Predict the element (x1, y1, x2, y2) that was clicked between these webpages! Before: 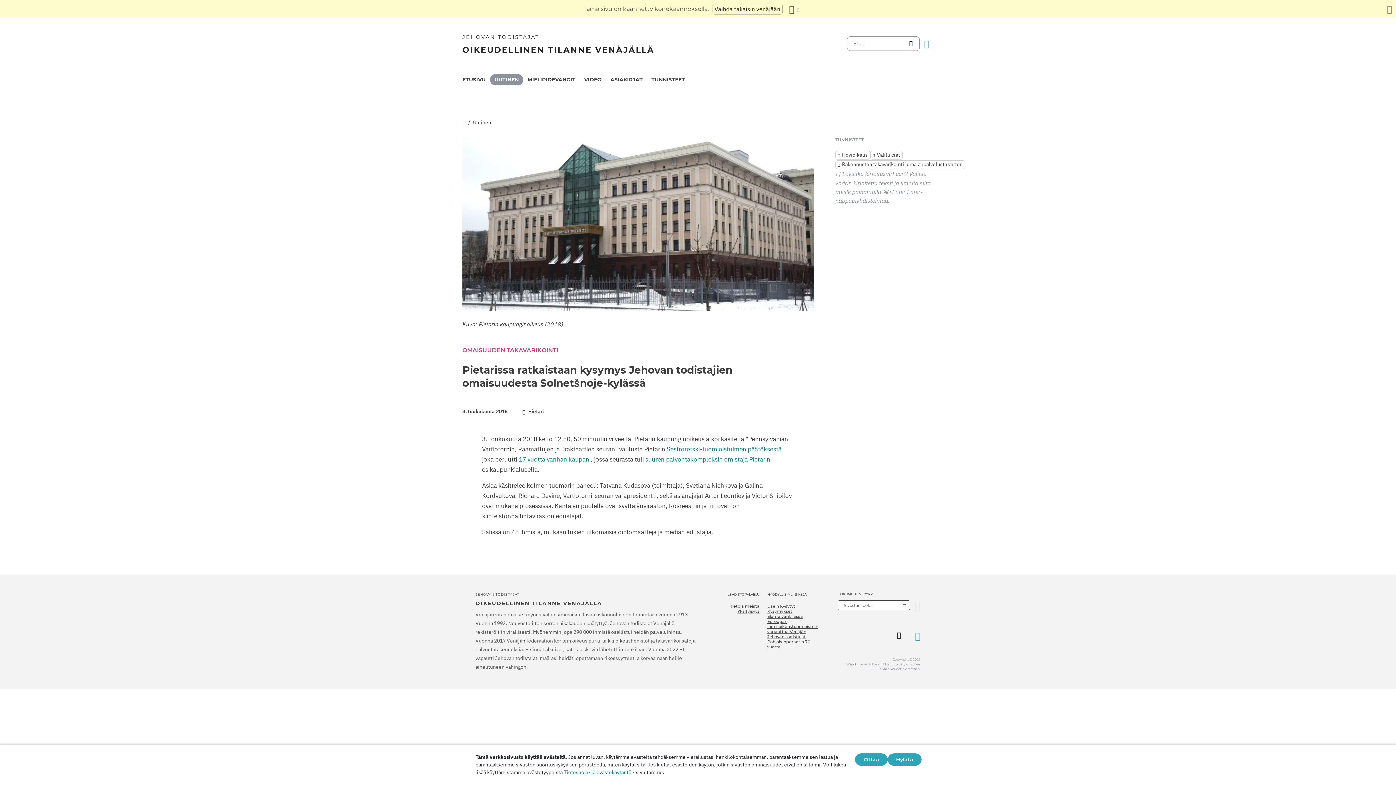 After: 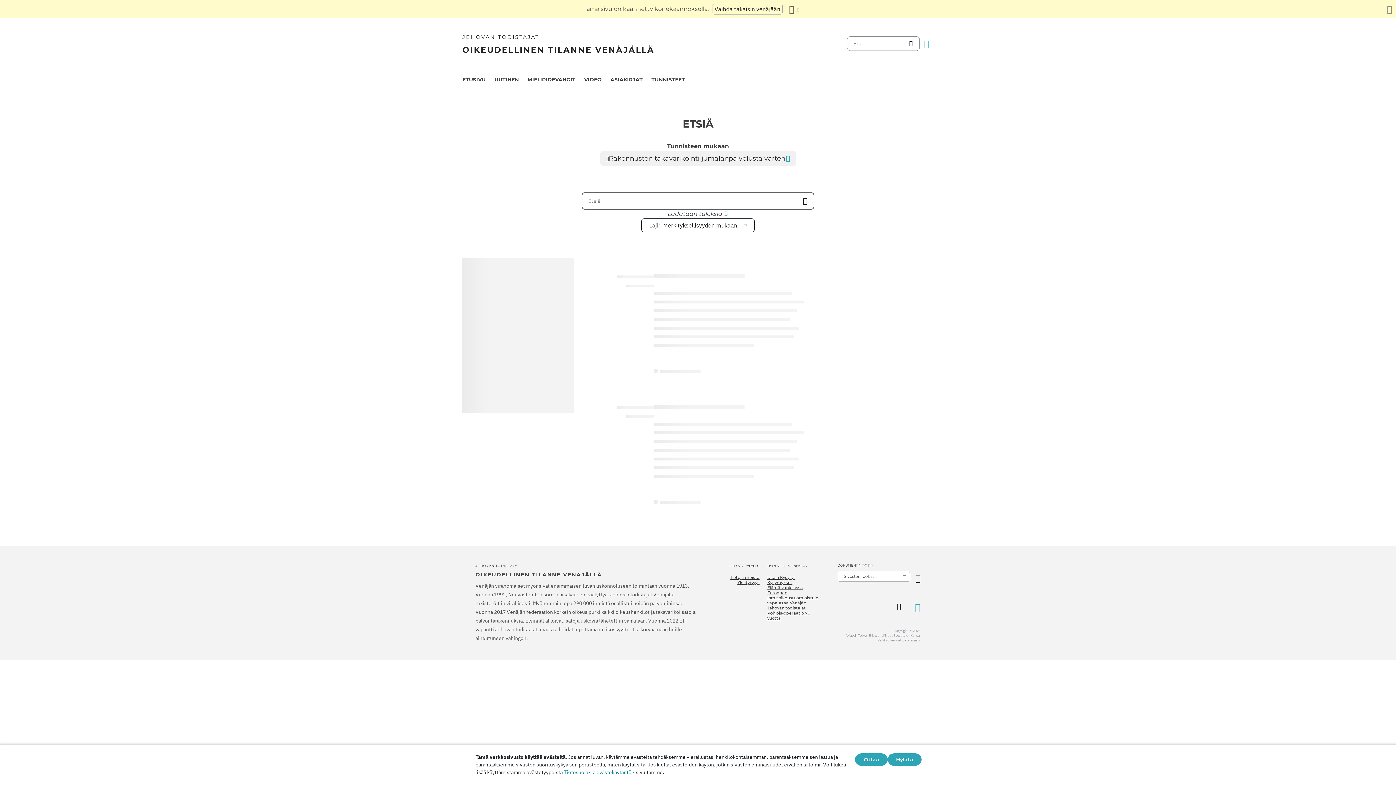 Action: label: Rakennusten takavarikointi jumalanpalvelusta varten bbox: (835, 160, 965, 169)